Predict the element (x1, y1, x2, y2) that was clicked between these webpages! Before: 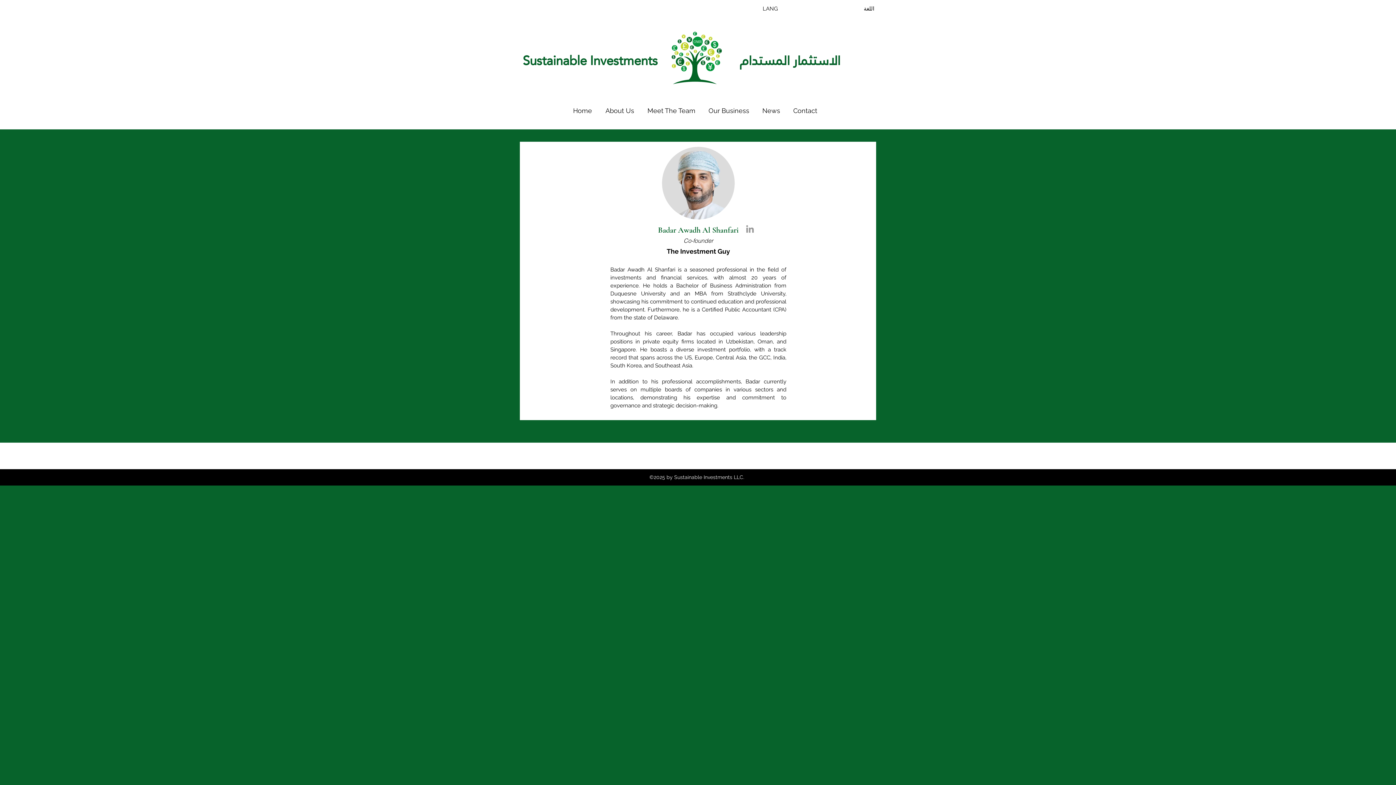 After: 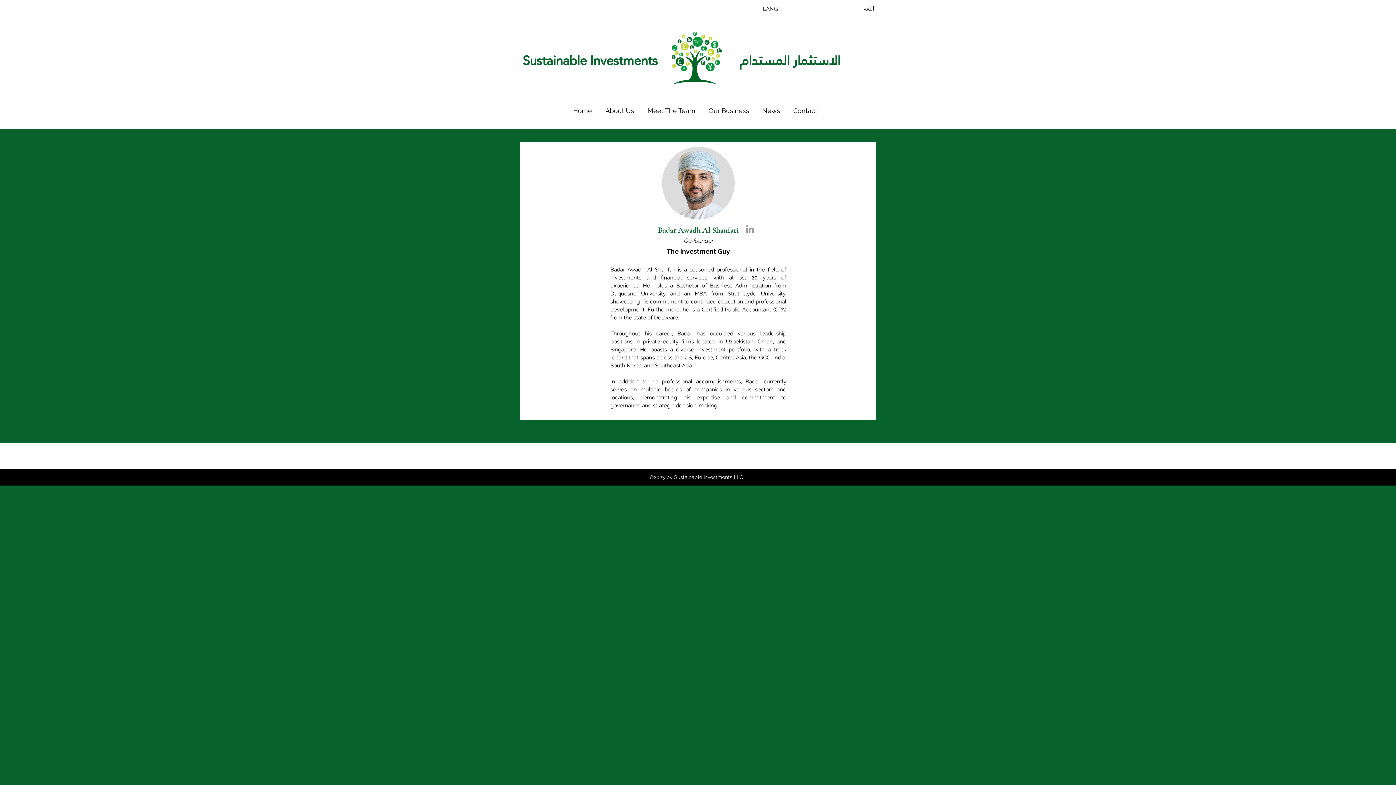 Action: label: Our Business bbox: (702, 101, 756, 120)